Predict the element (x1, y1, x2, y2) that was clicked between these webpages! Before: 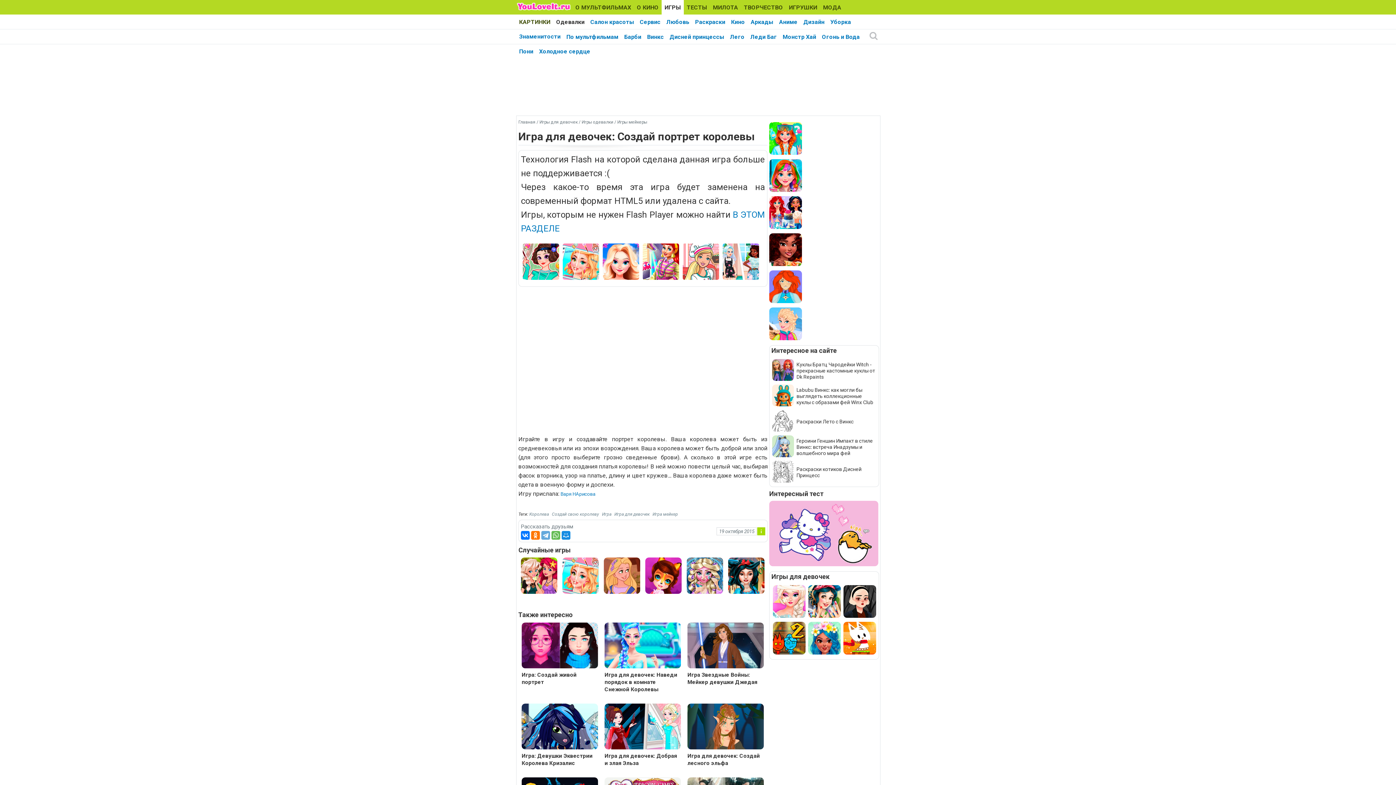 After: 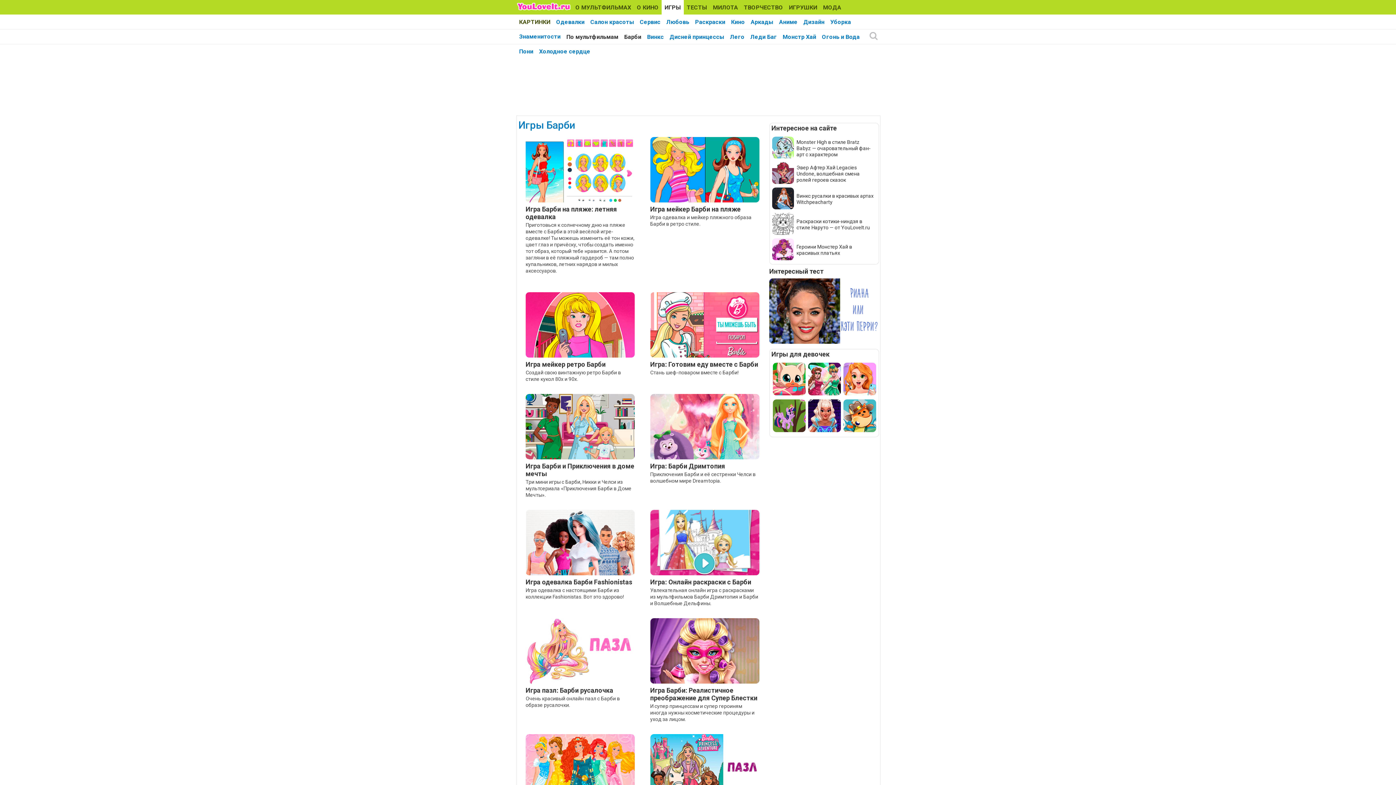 Action: label: Барби bbox: (621, 29, 644, 44)